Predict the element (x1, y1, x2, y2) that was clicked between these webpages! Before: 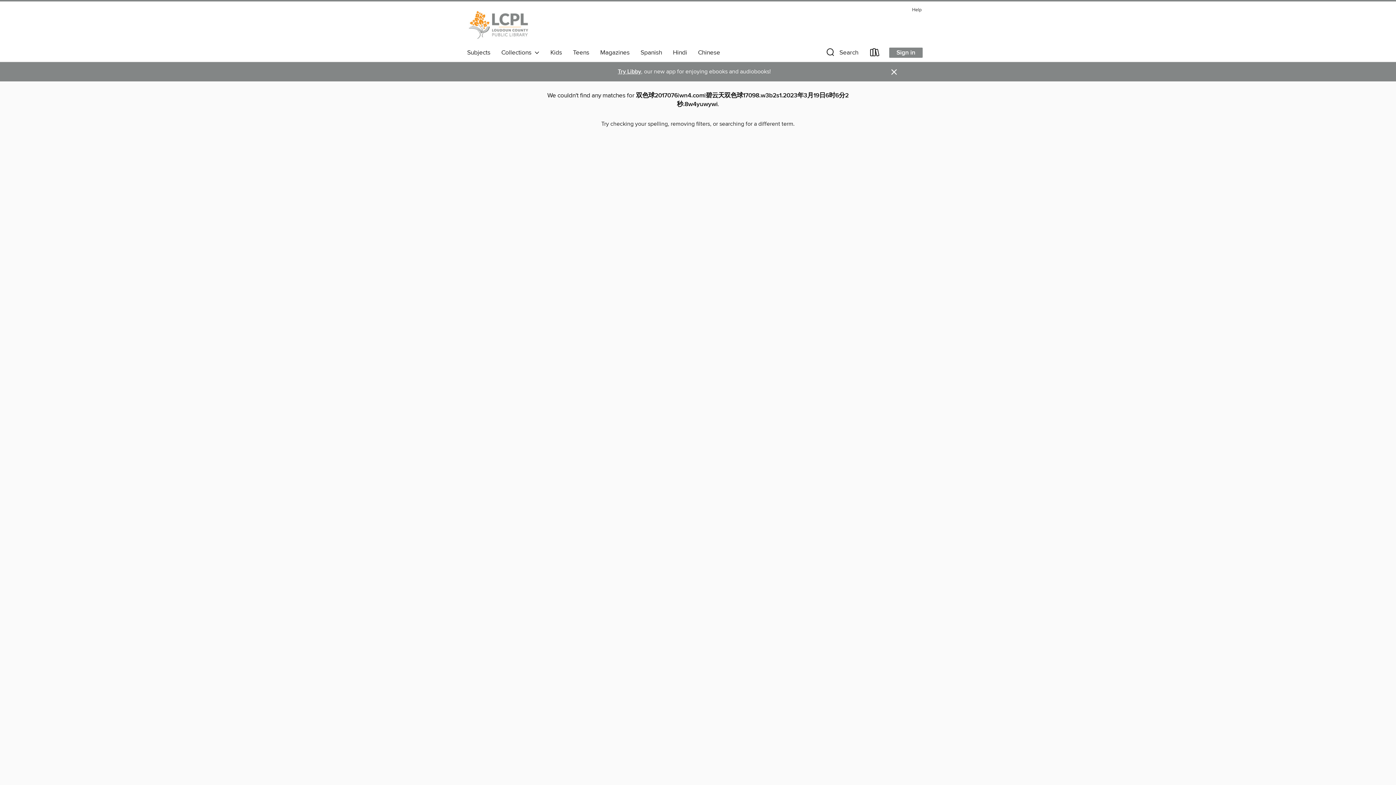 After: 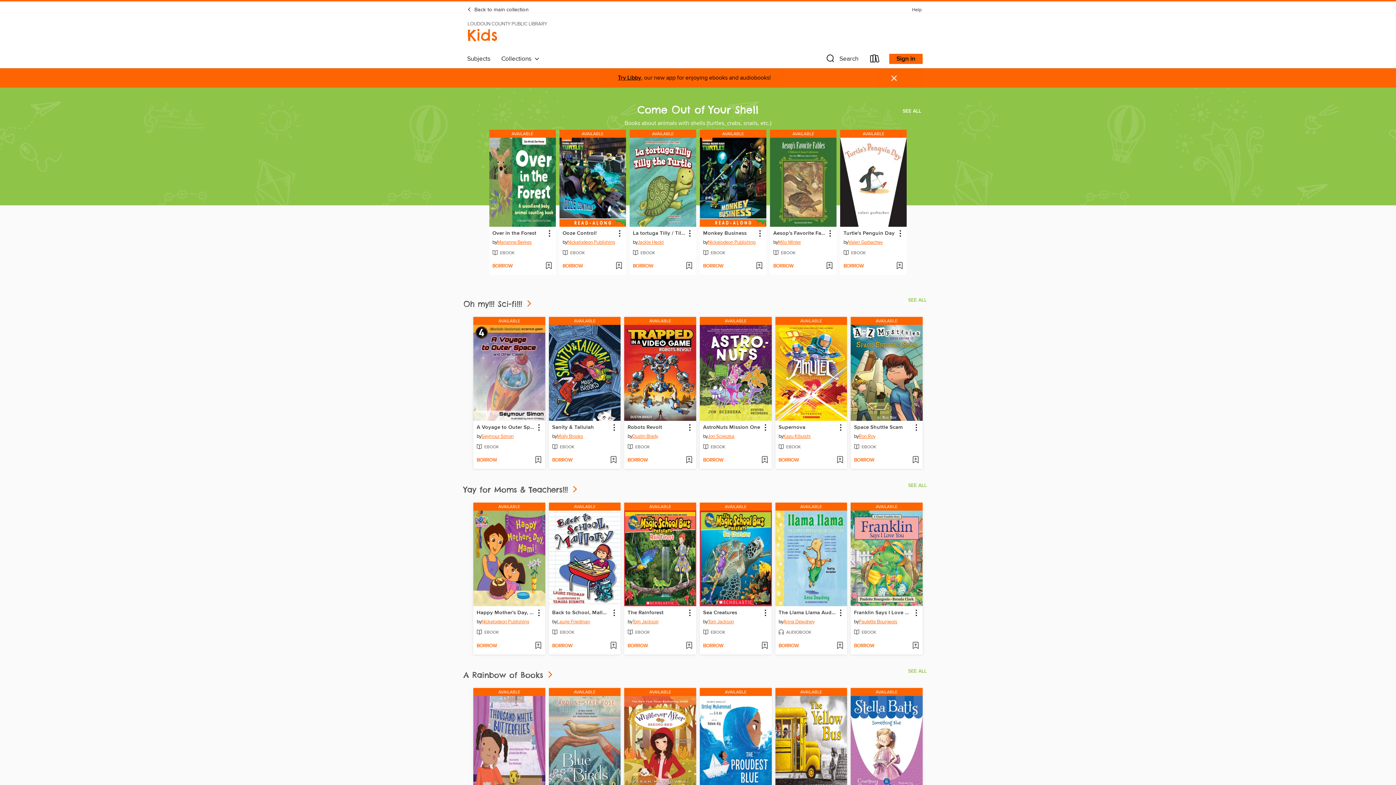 Action: label: Kids bbox: (545, 46, 567, 58)